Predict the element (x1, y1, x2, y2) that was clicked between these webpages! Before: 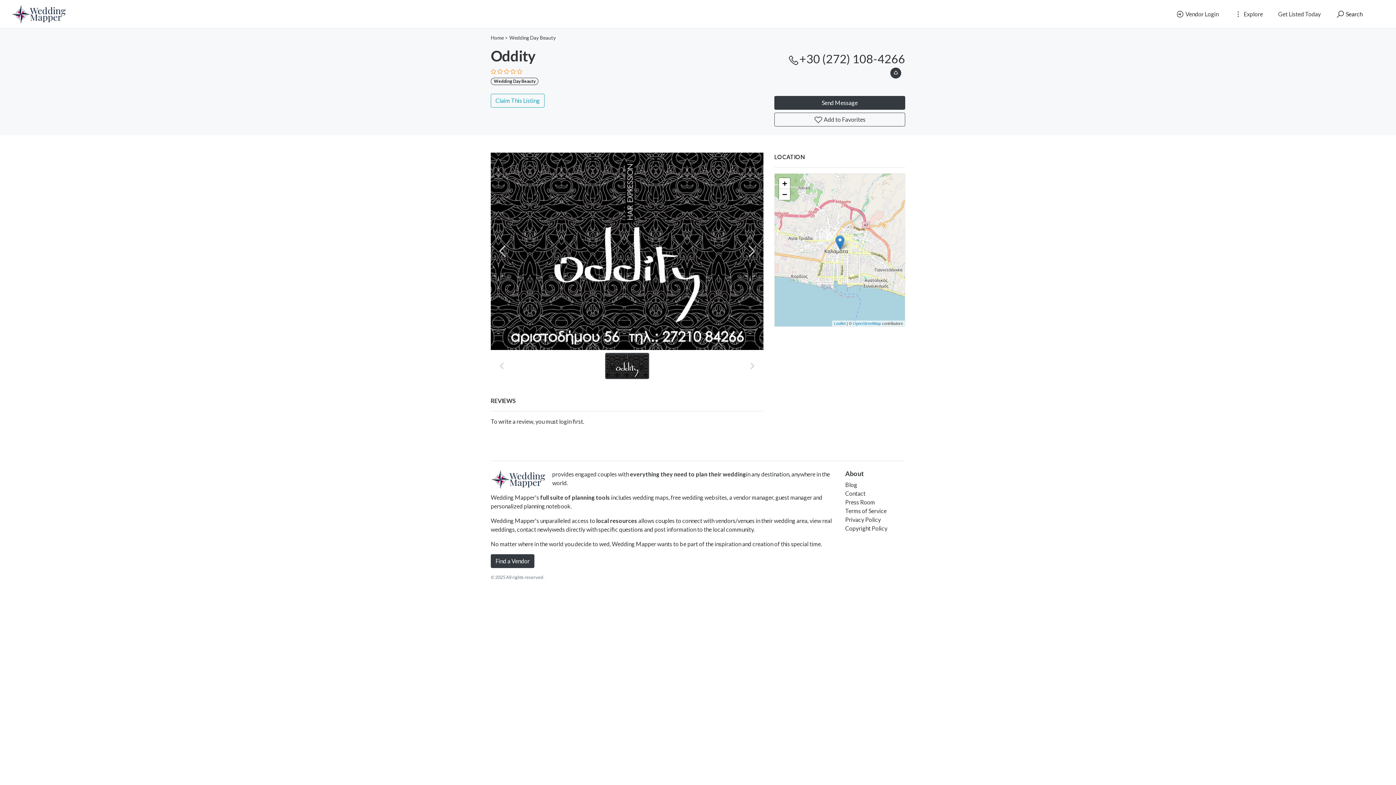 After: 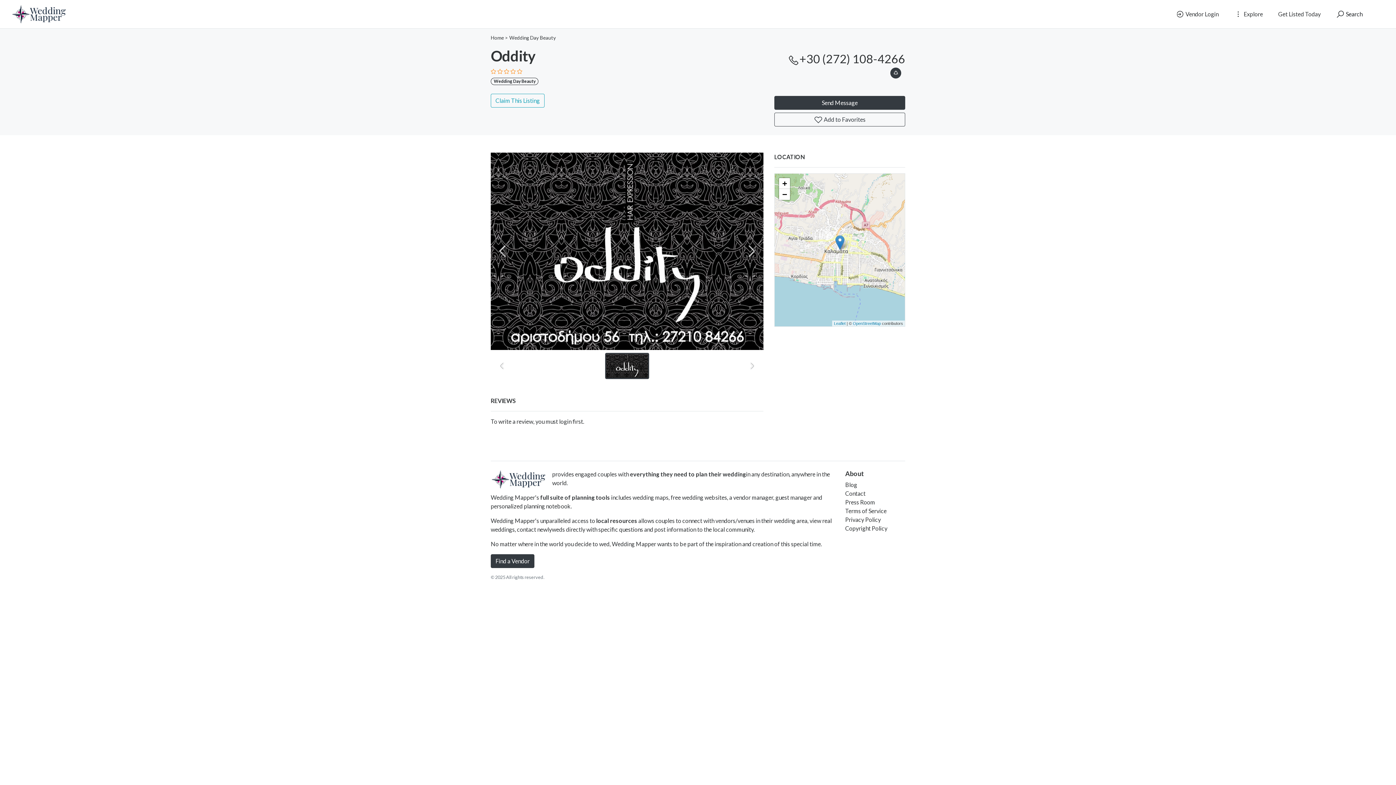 Action: bbox: (605, 353, 649, 379) label: Go to slide 1